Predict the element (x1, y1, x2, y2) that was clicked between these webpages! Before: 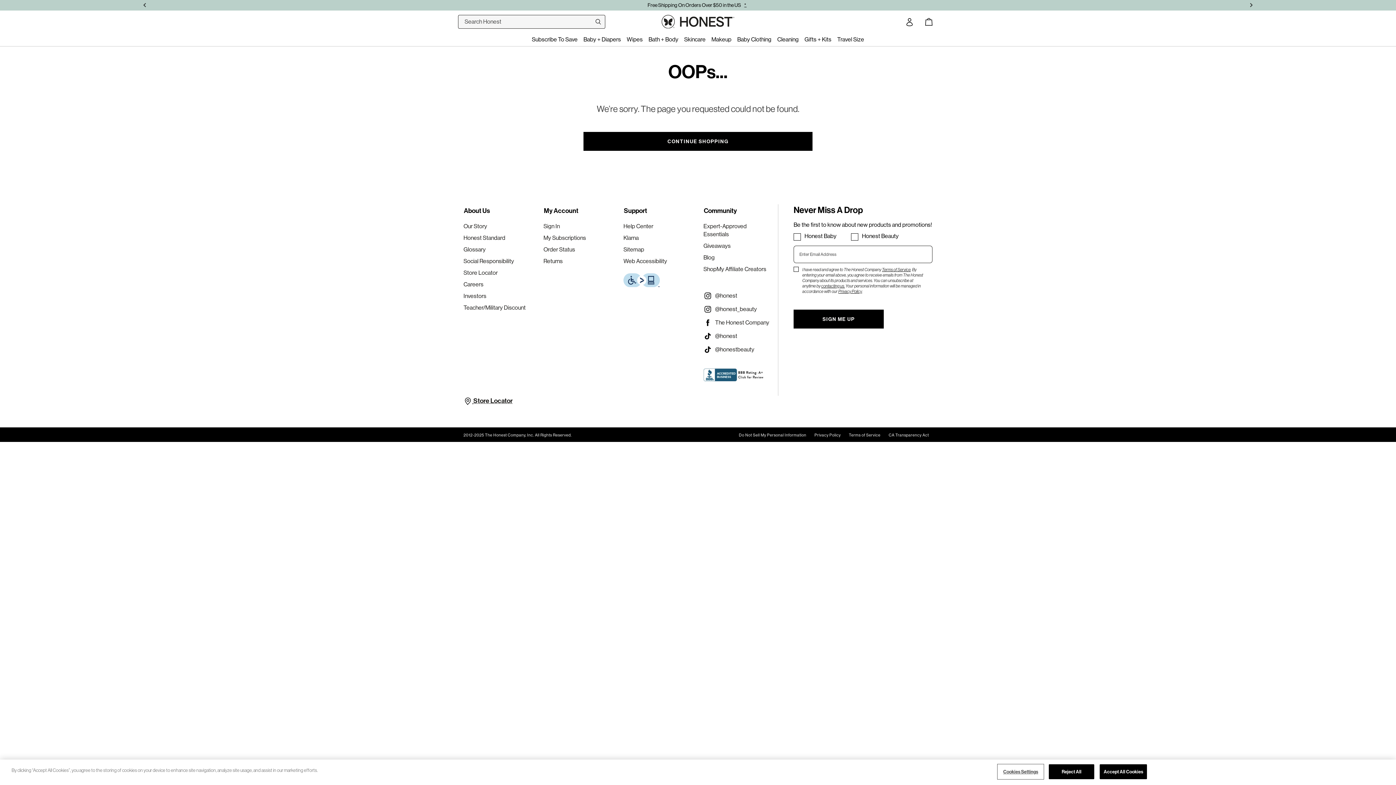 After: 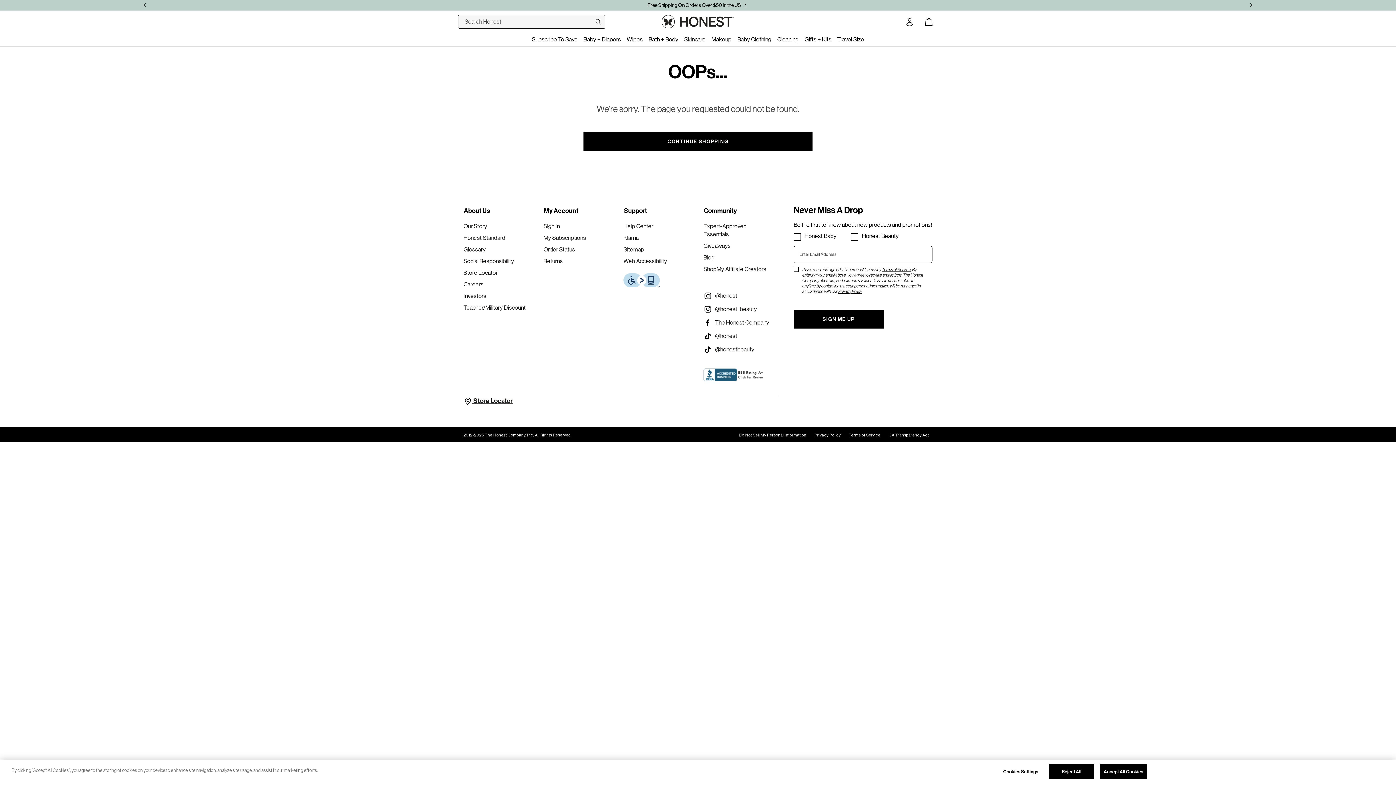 Action: bbox: (623, 276, 660, 283)